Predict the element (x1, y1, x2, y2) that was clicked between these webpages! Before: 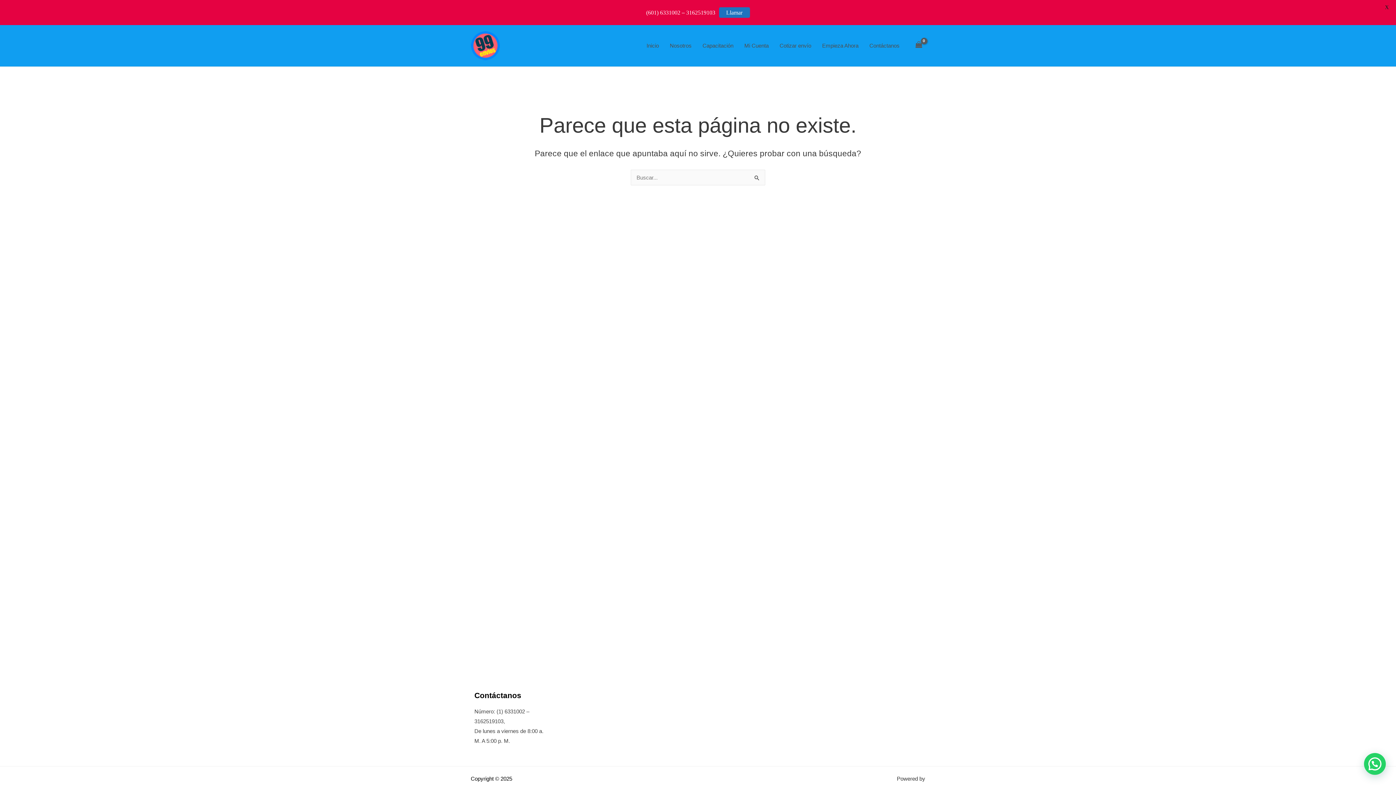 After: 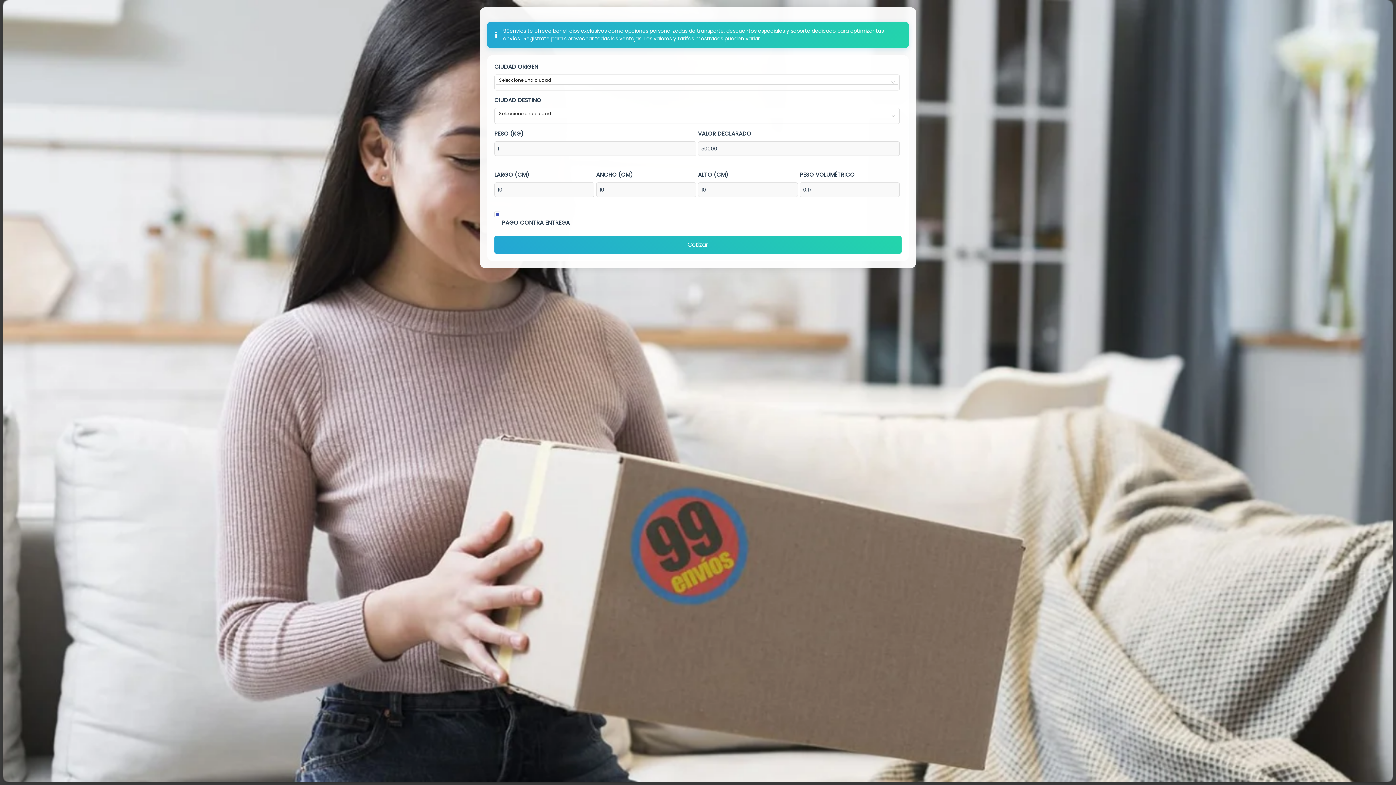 Action: bbox: (774, 33, 816, 58) label: Cotizar envío